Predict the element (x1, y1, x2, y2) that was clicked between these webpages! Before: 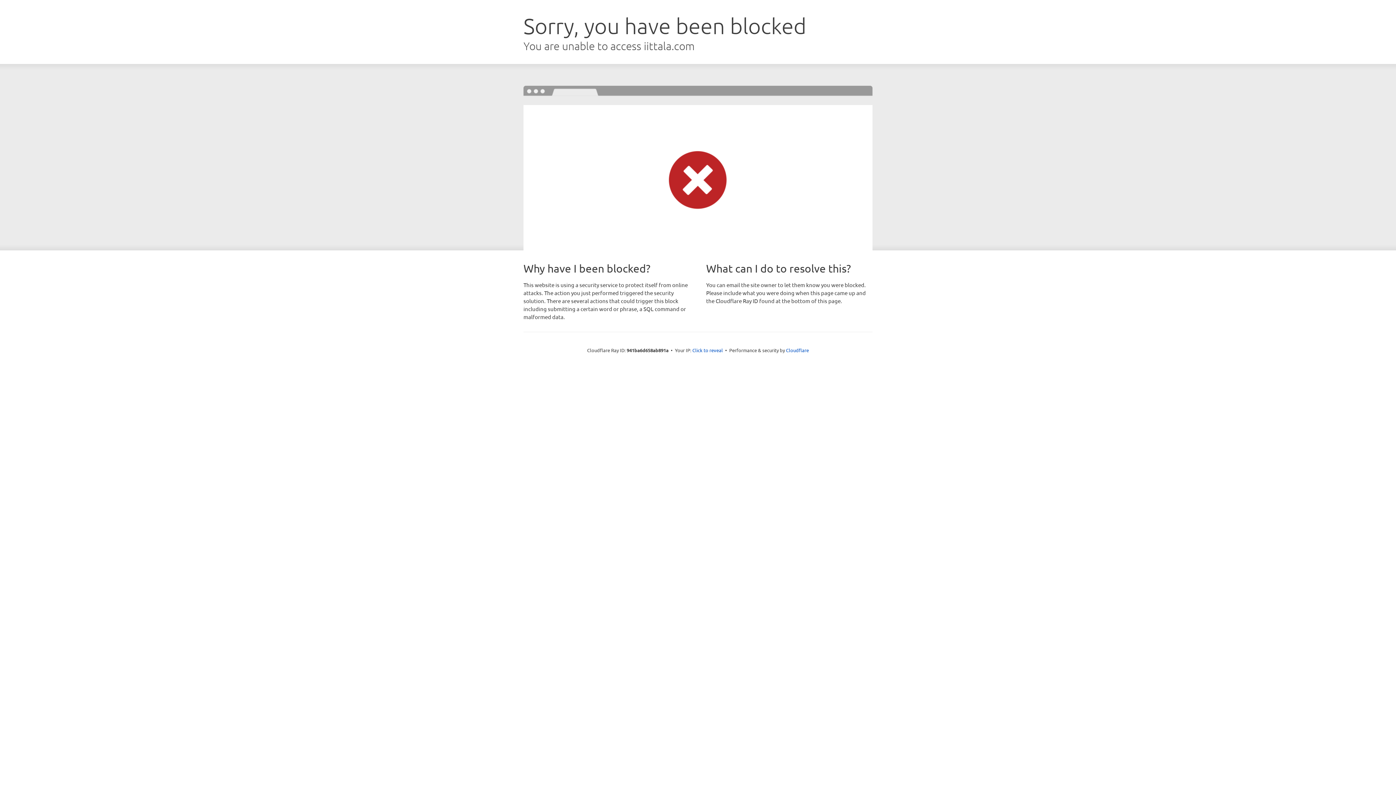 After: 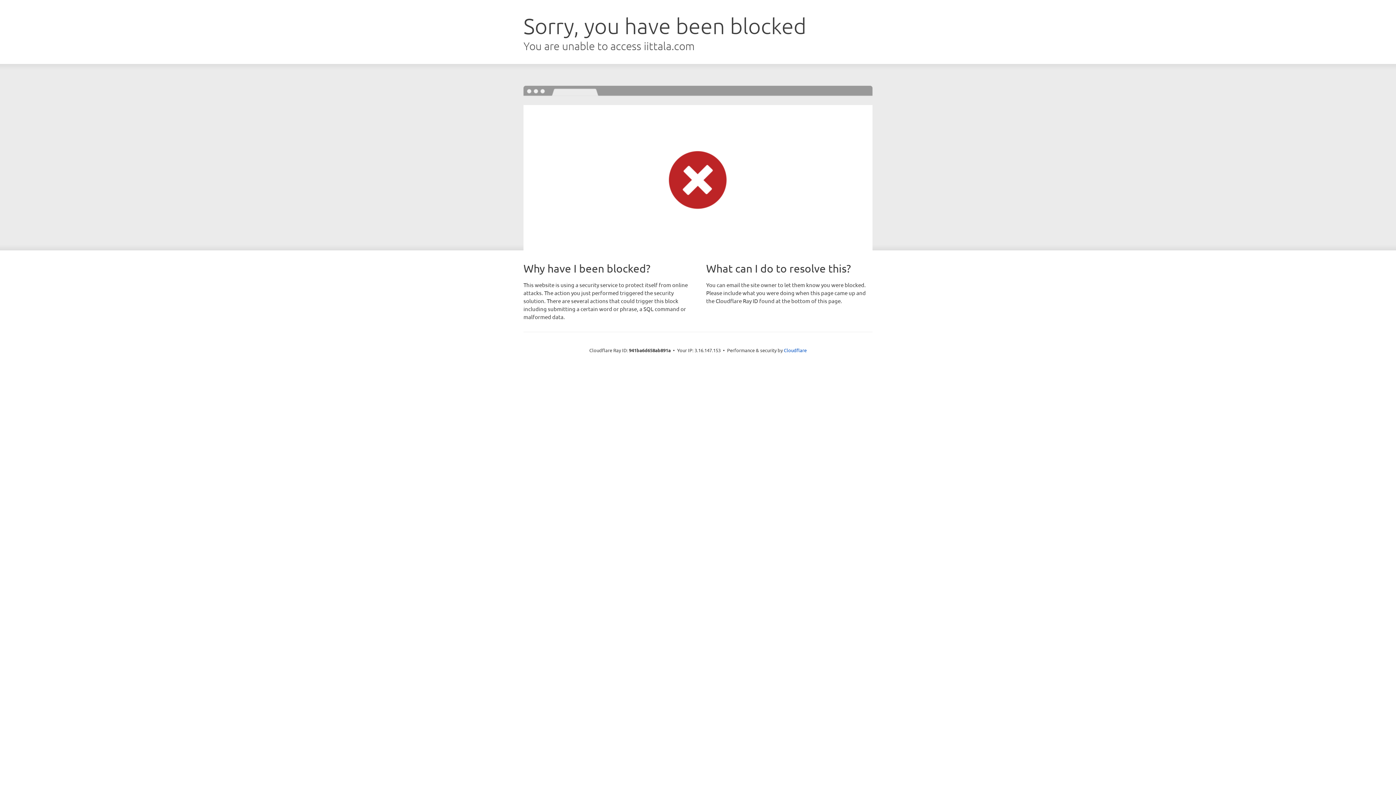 Action: label: Click to reveal bbox: (692, 346, 723, 353)